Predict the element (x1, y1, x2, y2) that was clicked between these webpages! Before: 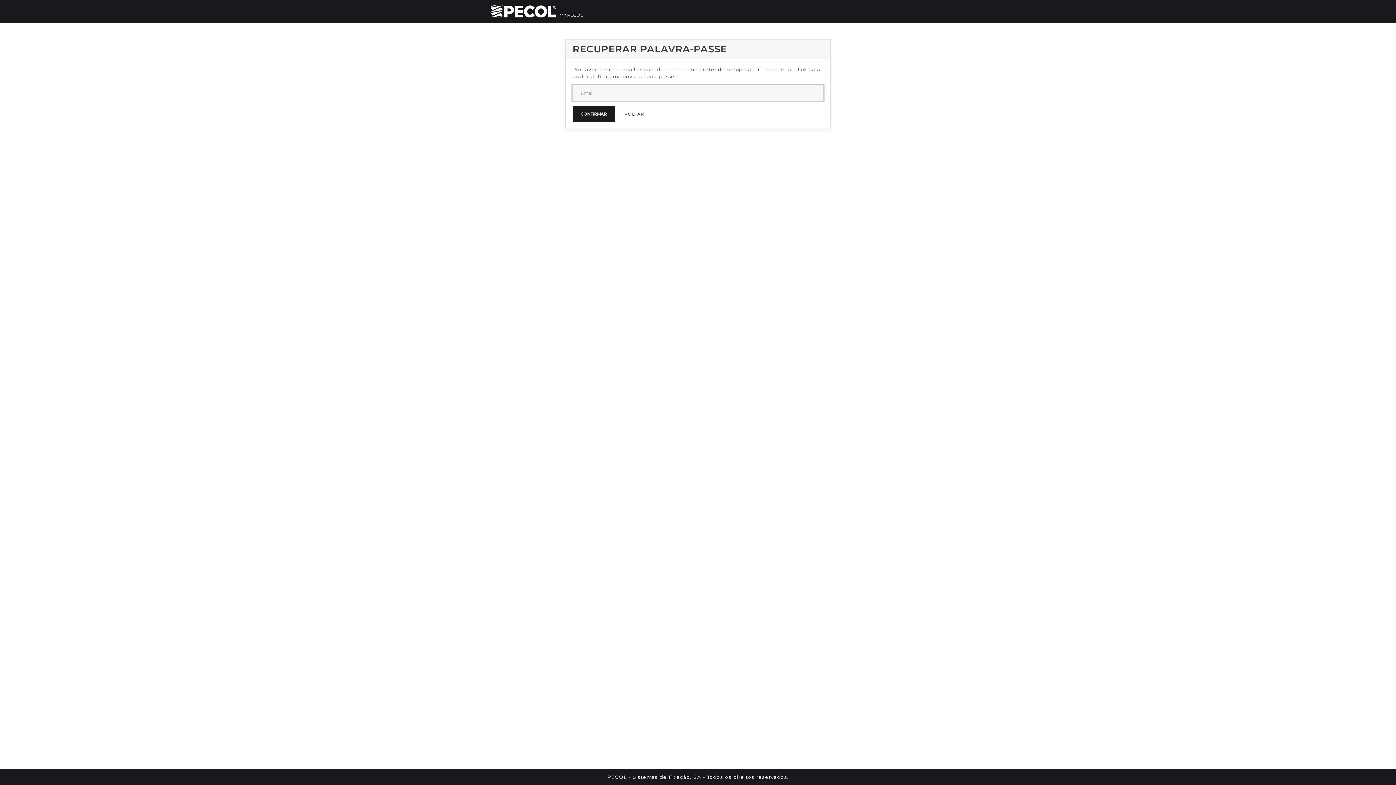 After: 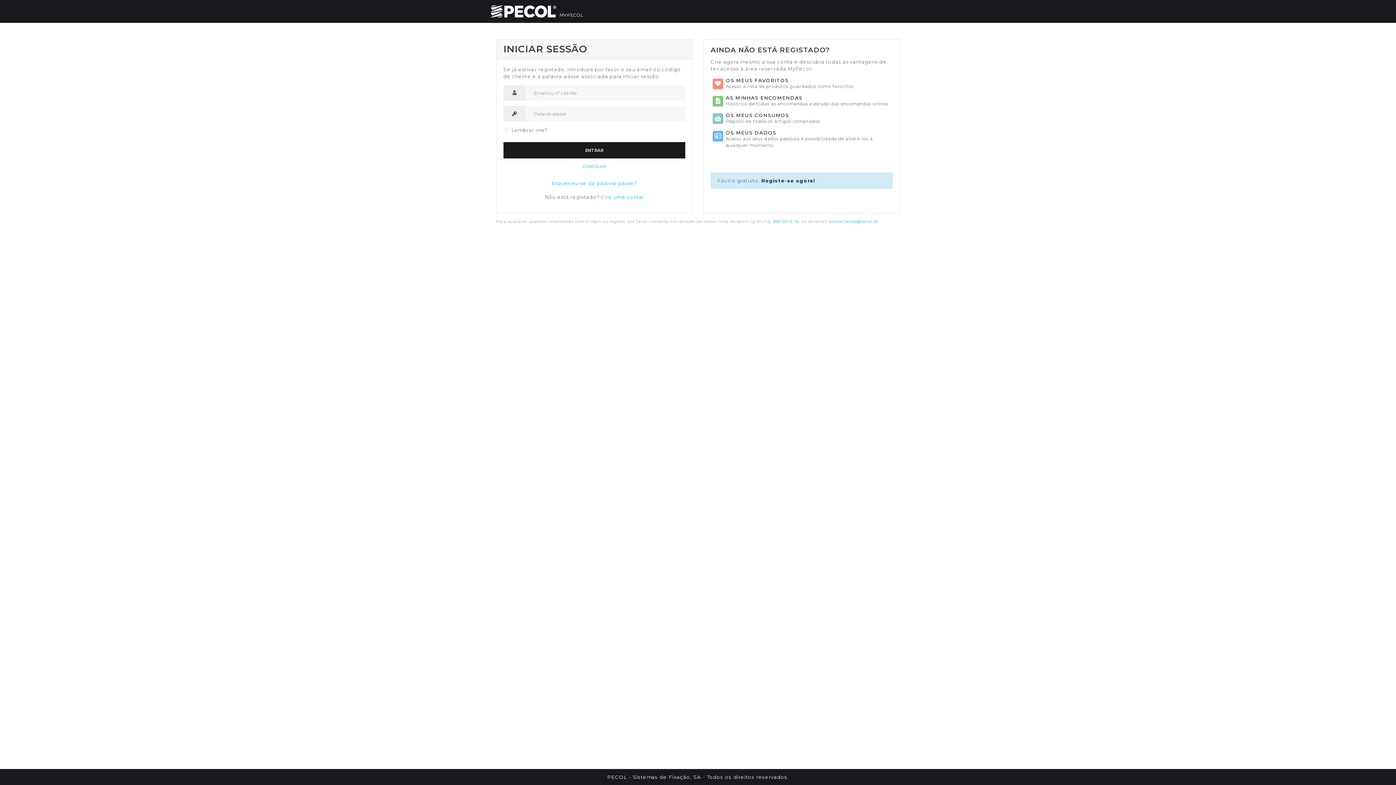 Action: bbox: (616, 106, 652, 122) label: VOLTAR